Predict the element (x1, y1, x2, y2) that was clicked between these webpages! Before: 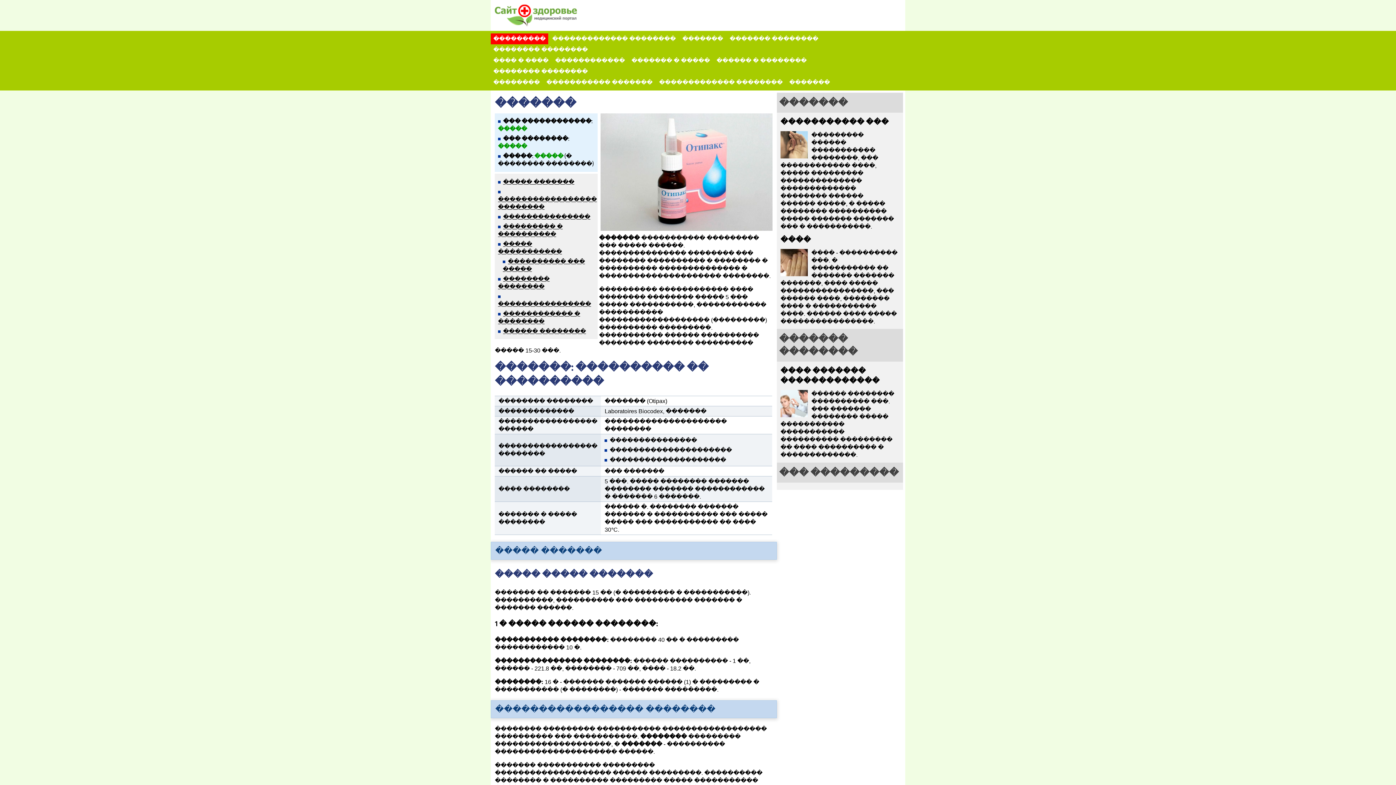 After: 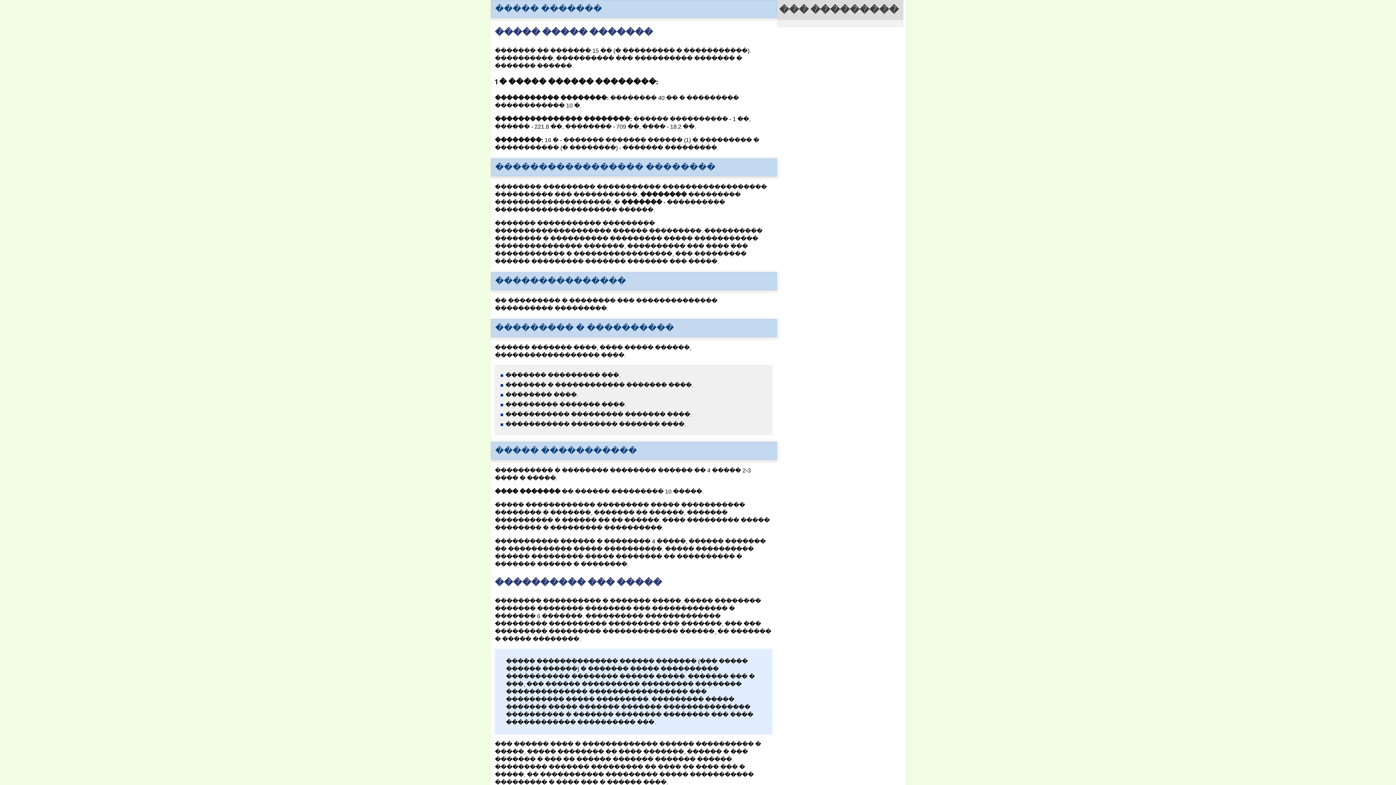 Action: label: ����� ������� bbox: (503, 178, 574, 184)